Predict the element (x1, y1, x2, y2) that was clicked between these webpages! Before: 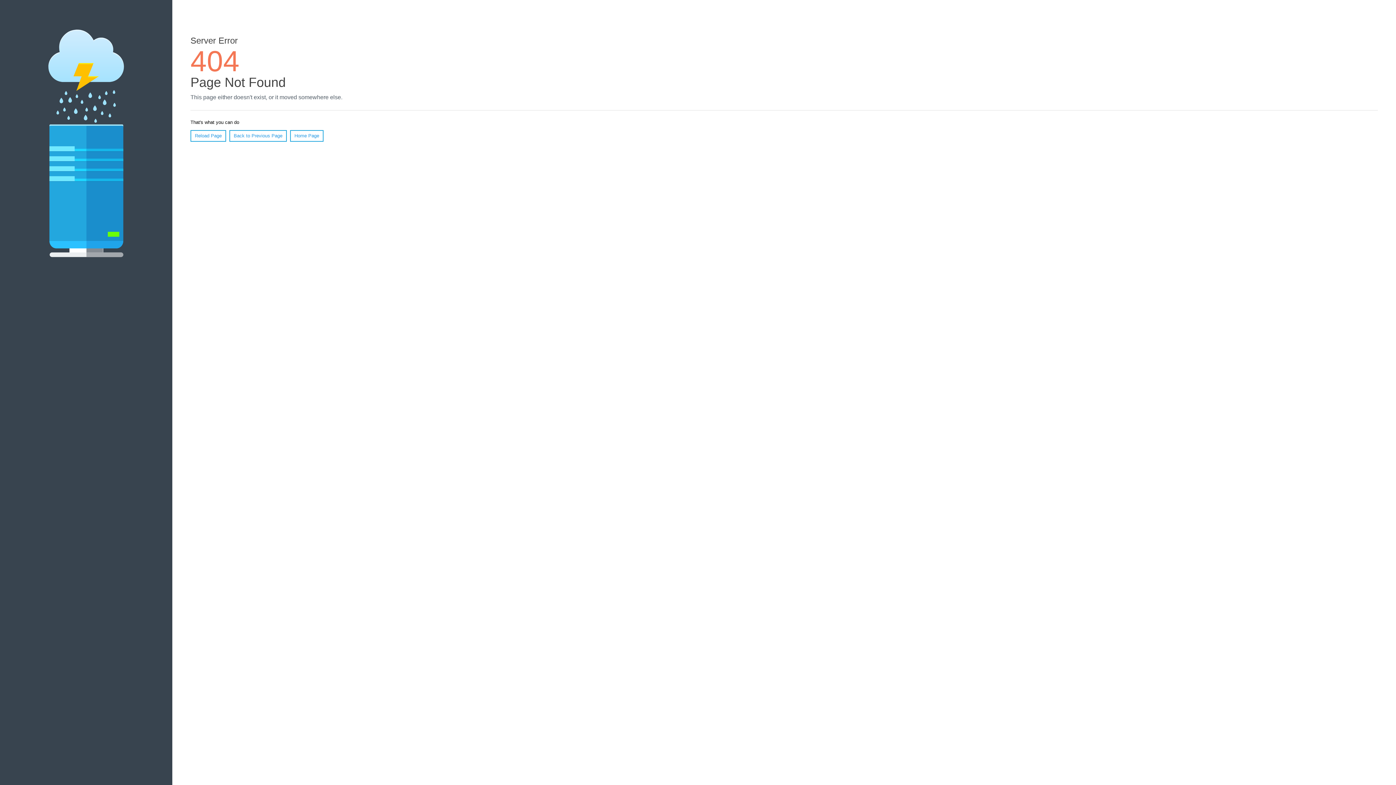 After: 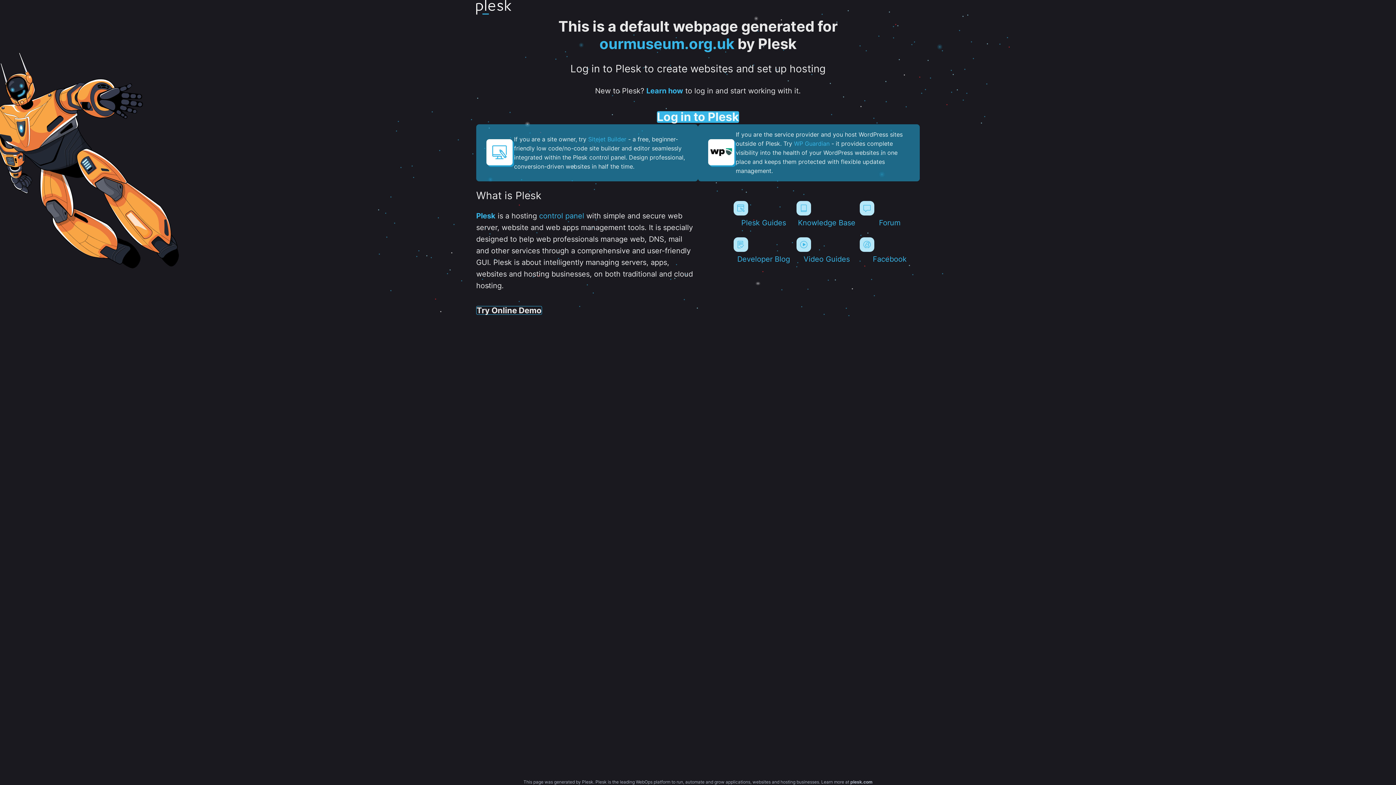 Action: bbox: (290, 130, 323, 141) label: Home Page